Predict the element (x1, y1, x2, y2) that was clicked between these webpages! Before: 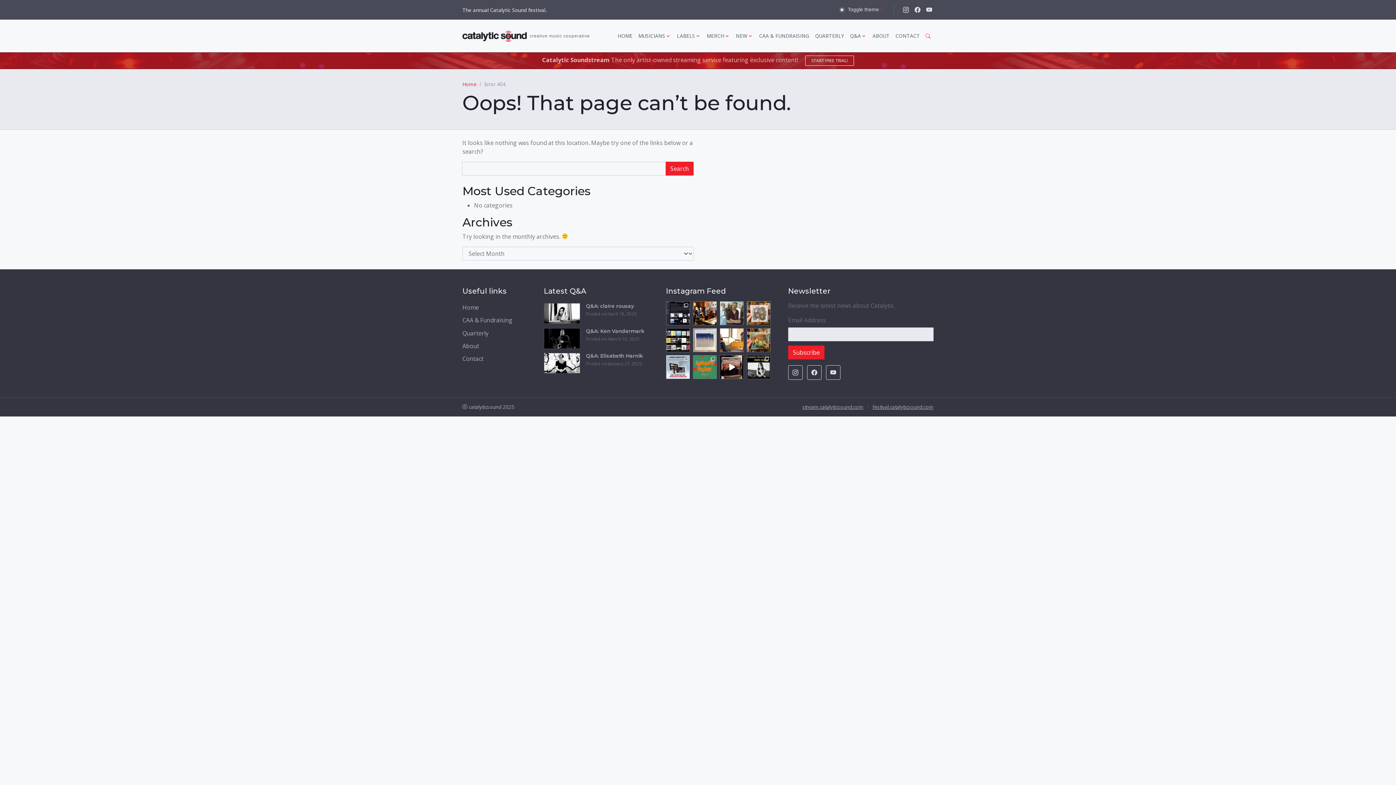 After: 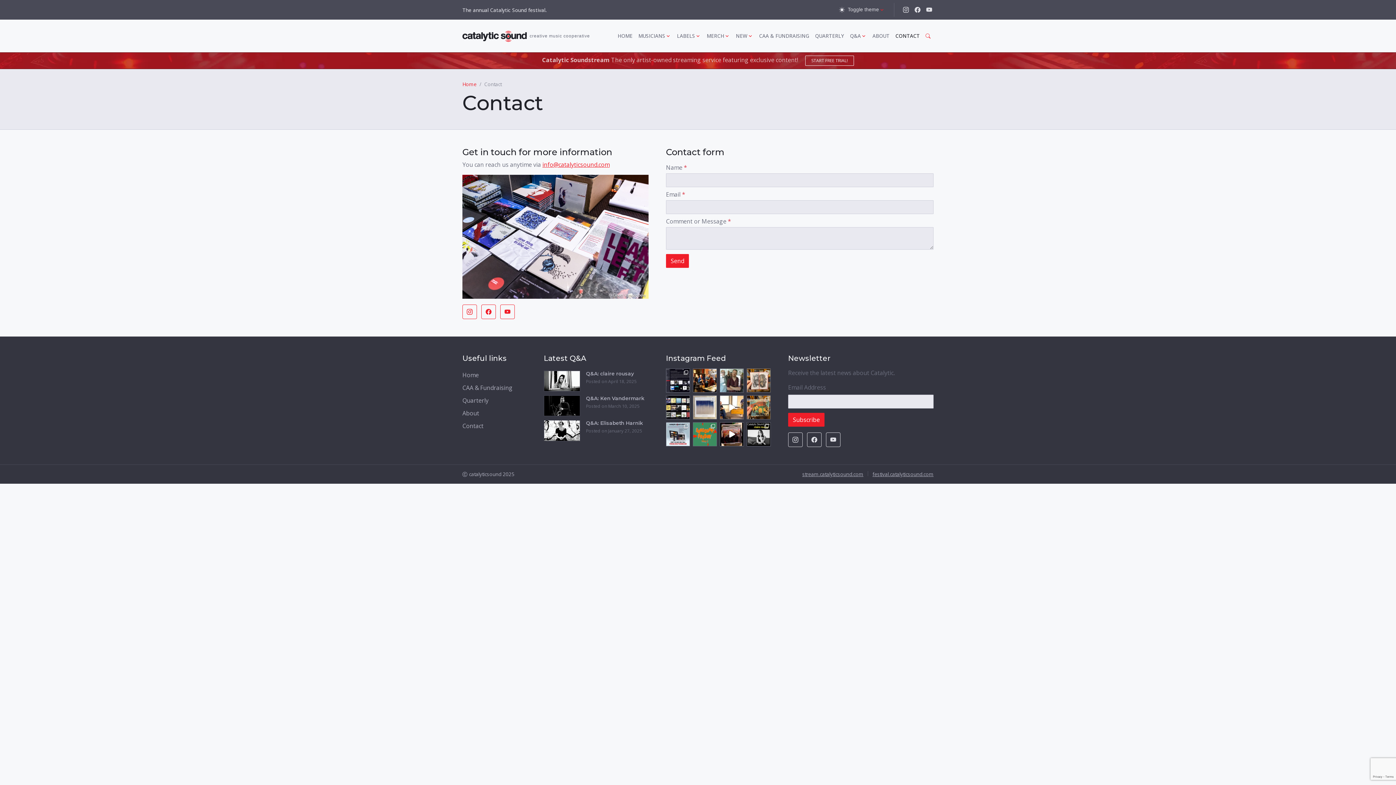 Action: label: Contact bbox: (462, 354, 483, 362)